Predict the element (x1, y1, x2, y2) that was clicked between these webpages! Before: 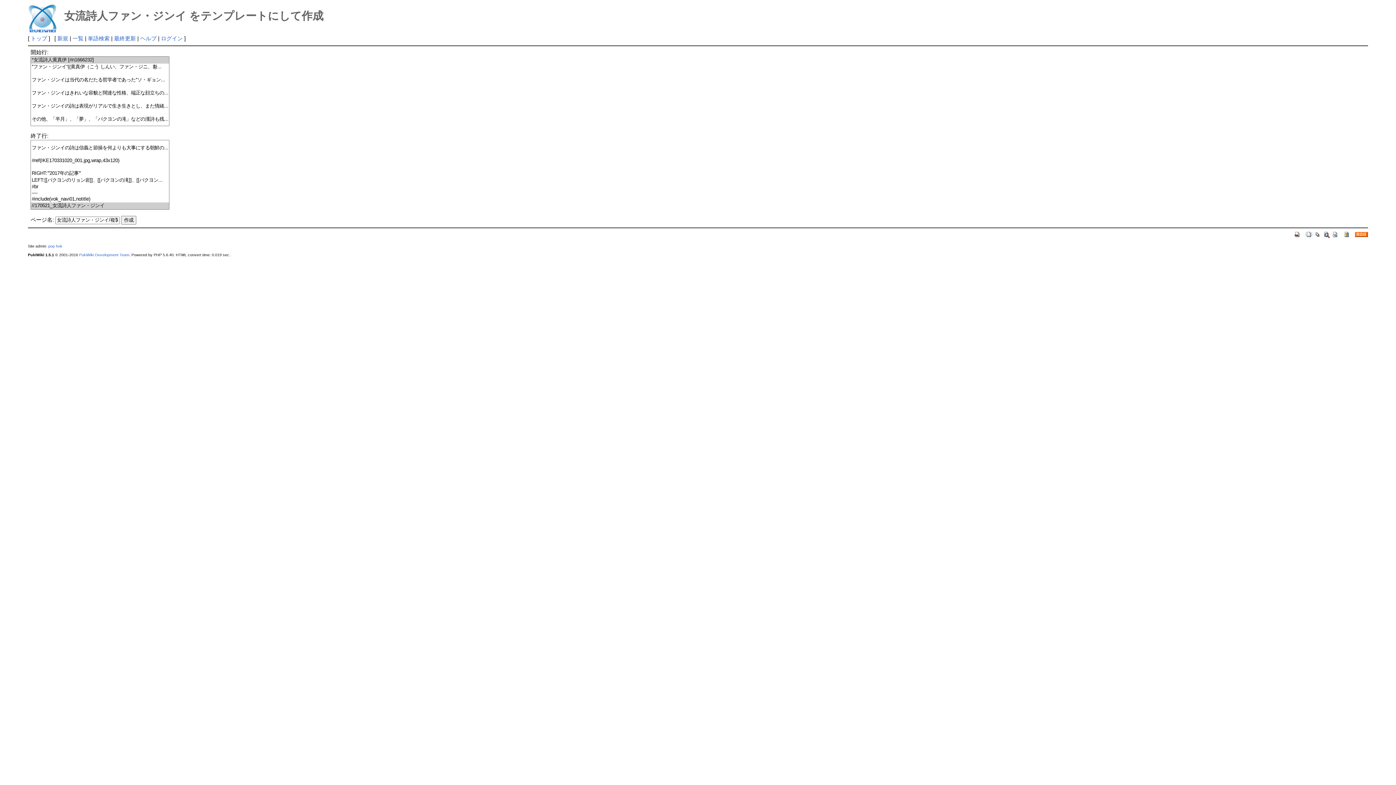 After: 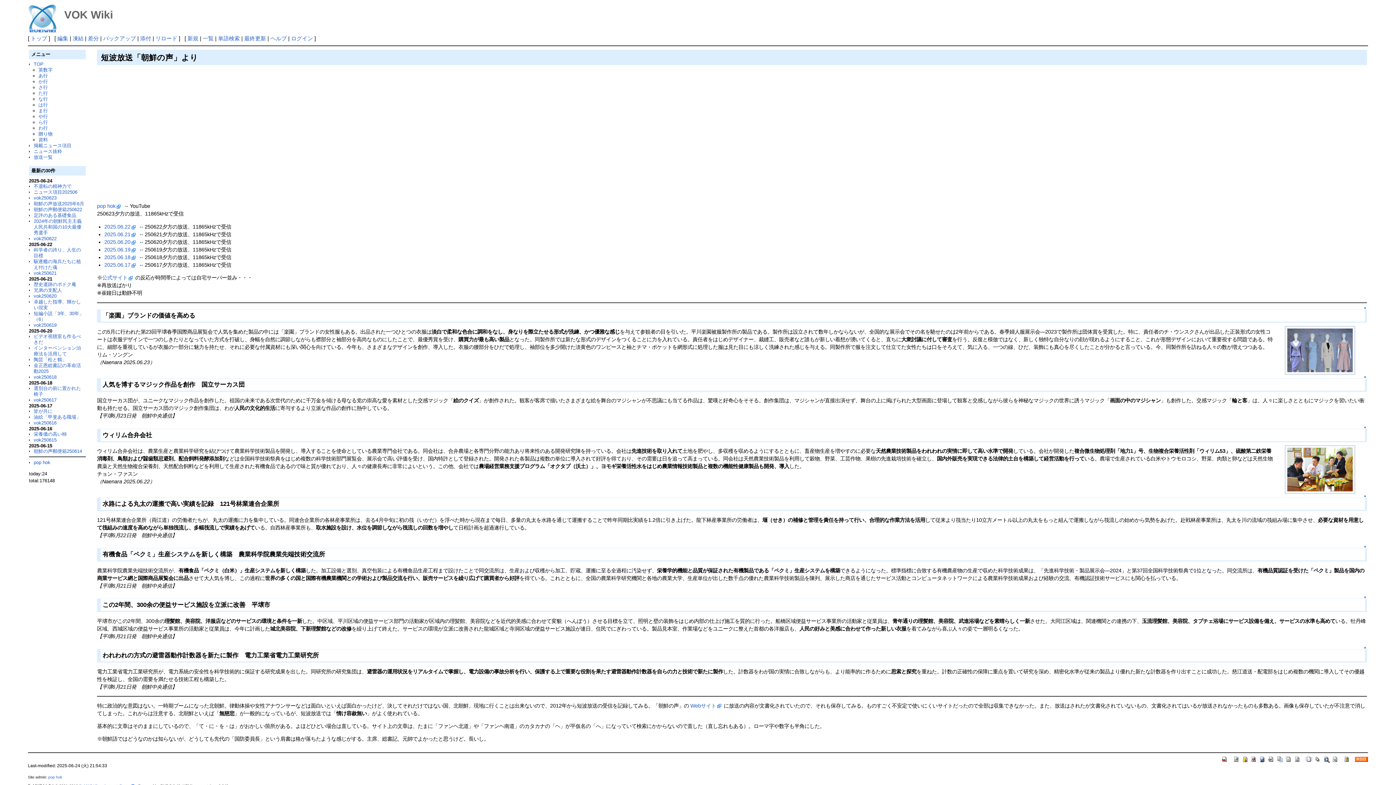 Action: label: トップ bbox: (30, 35, 47, 41)